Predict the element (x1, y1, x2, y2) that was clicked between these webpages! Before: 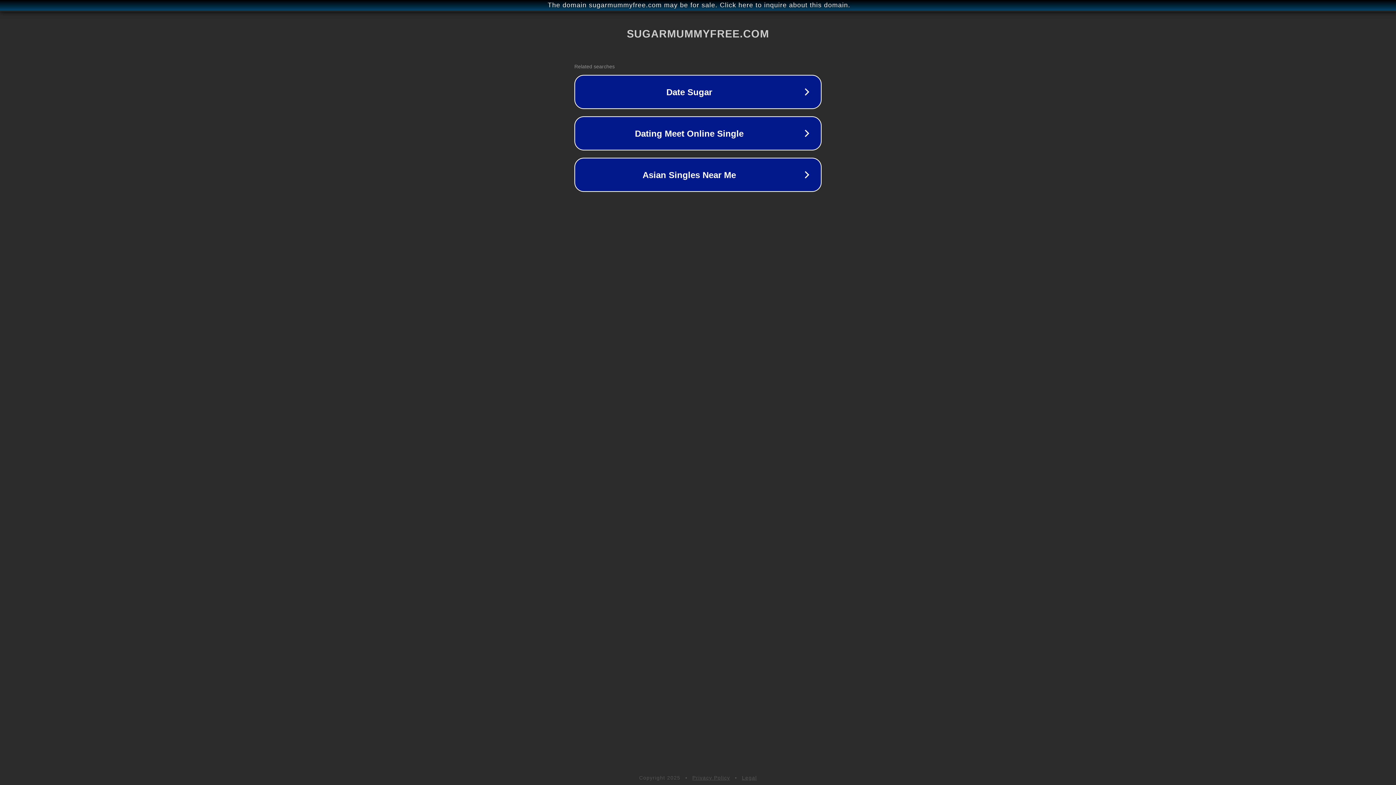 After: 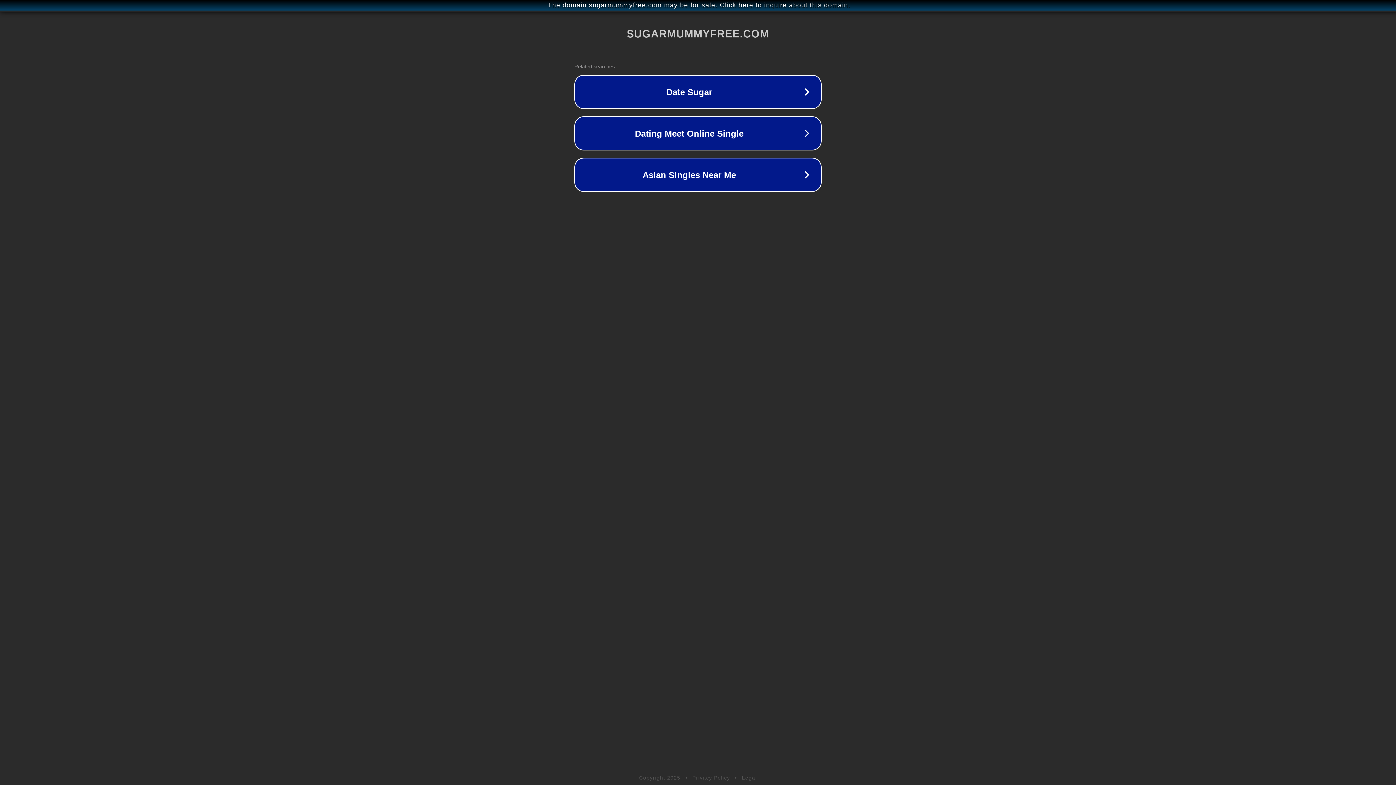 Action: label: Legal bbox: (742, 775, 757, 781)